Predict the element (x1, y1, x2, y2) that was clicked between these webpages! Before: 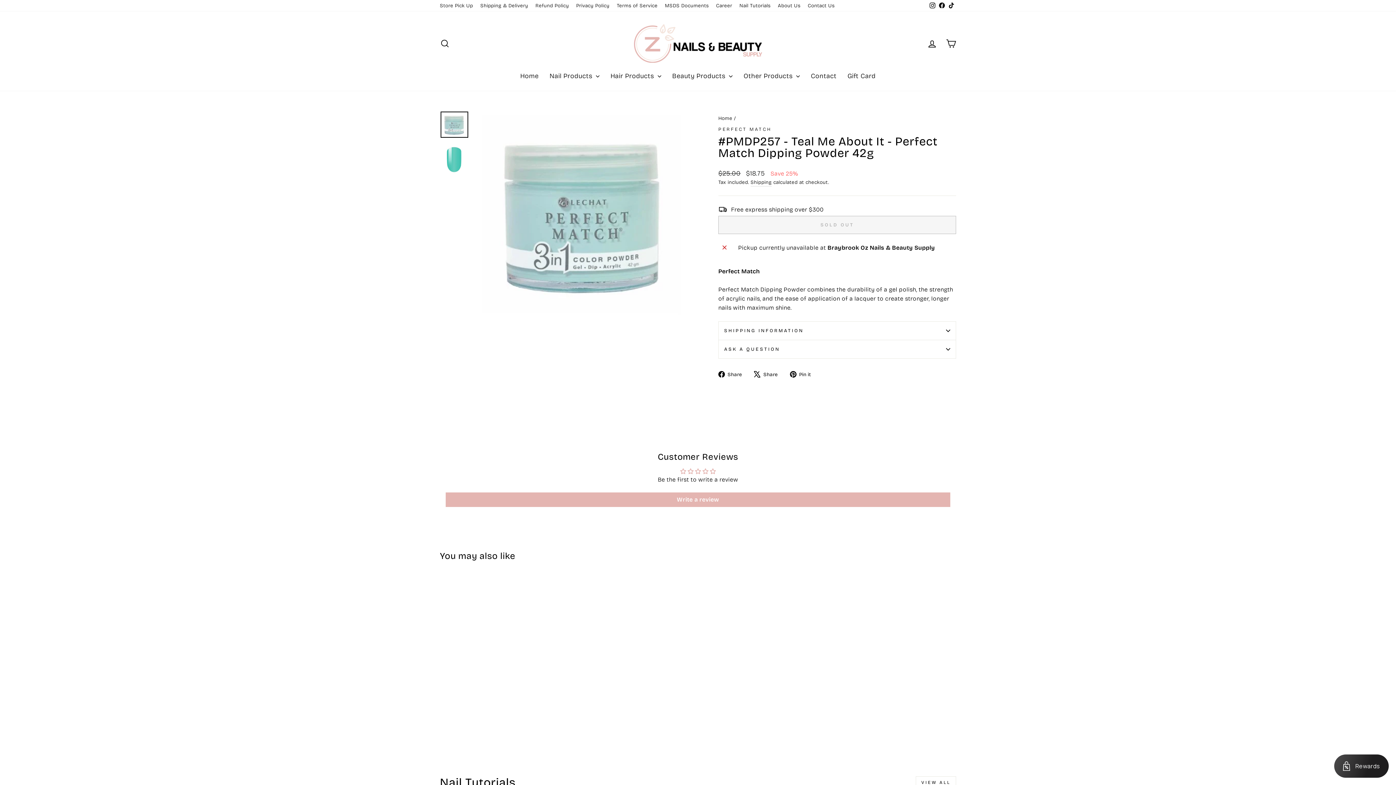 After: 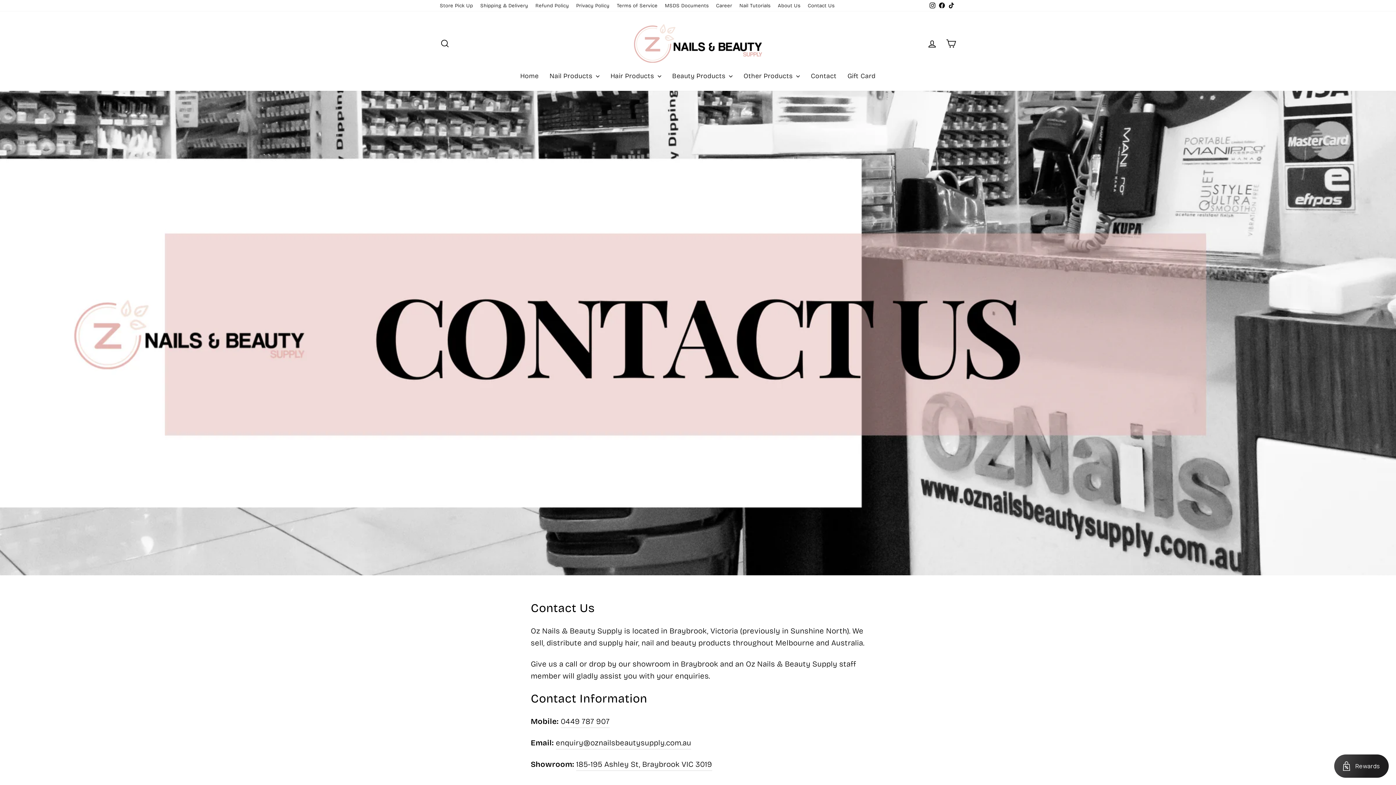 Action: bbox: (804, 0, 838, 11) label: Contact Us